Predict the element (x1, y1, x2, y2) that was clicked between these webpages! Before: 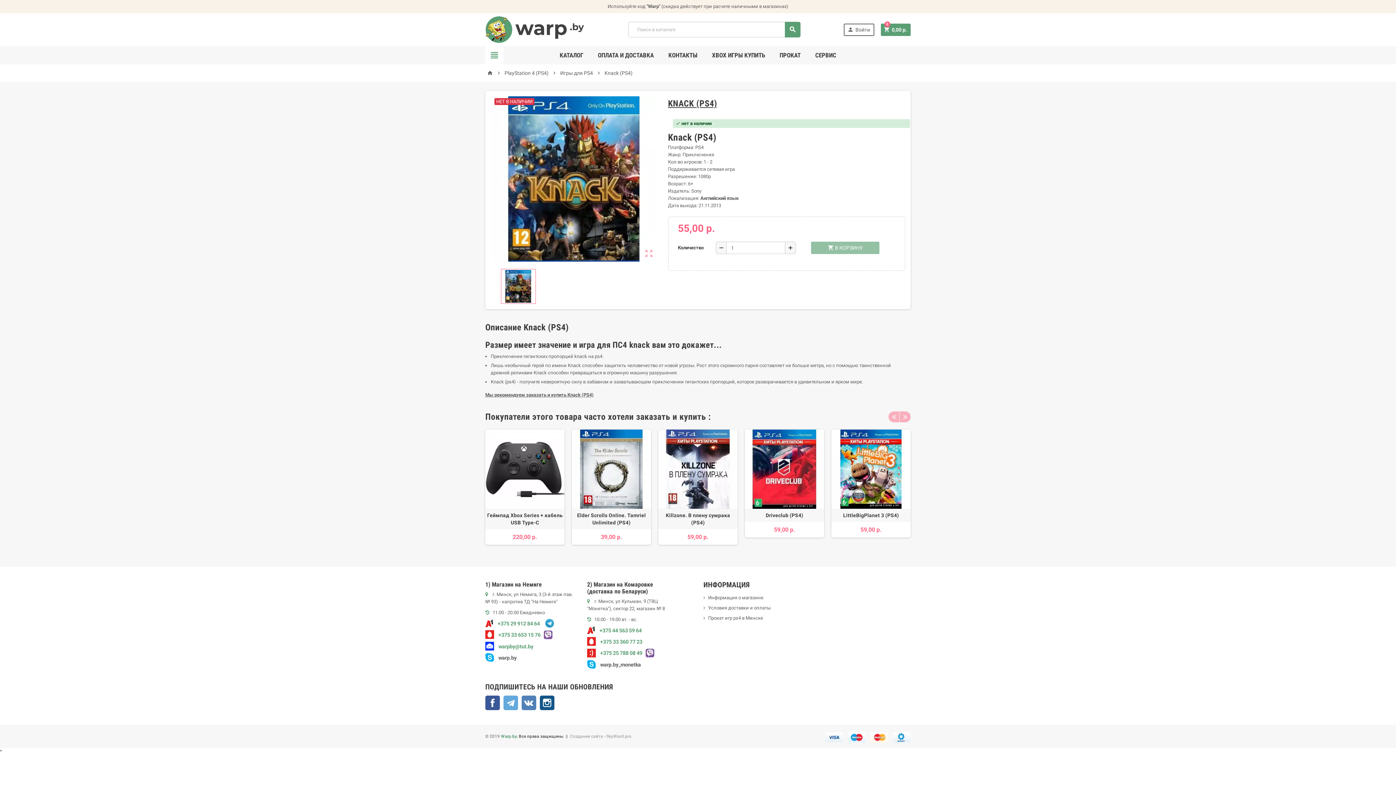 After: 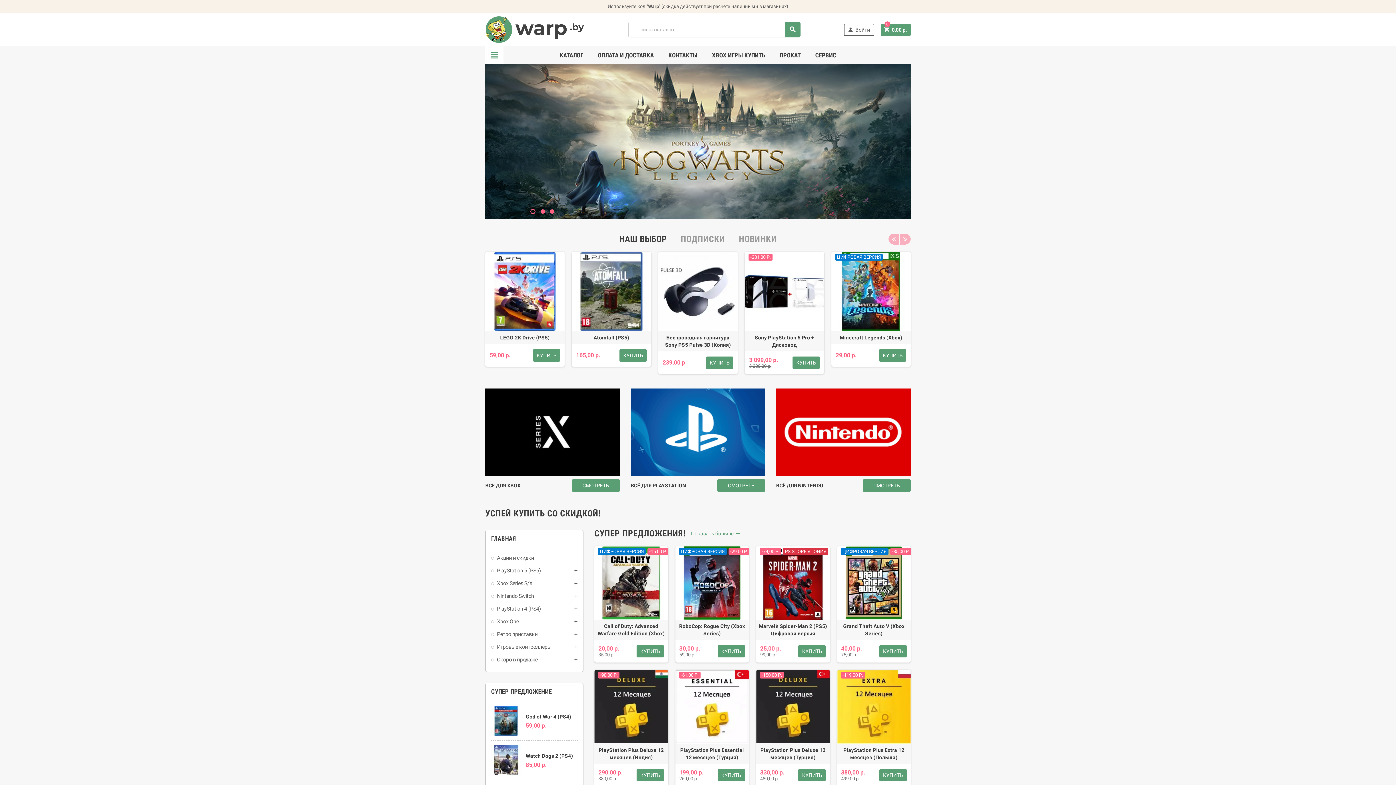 Action: bbox: (487, 69, 493, 76) label: home